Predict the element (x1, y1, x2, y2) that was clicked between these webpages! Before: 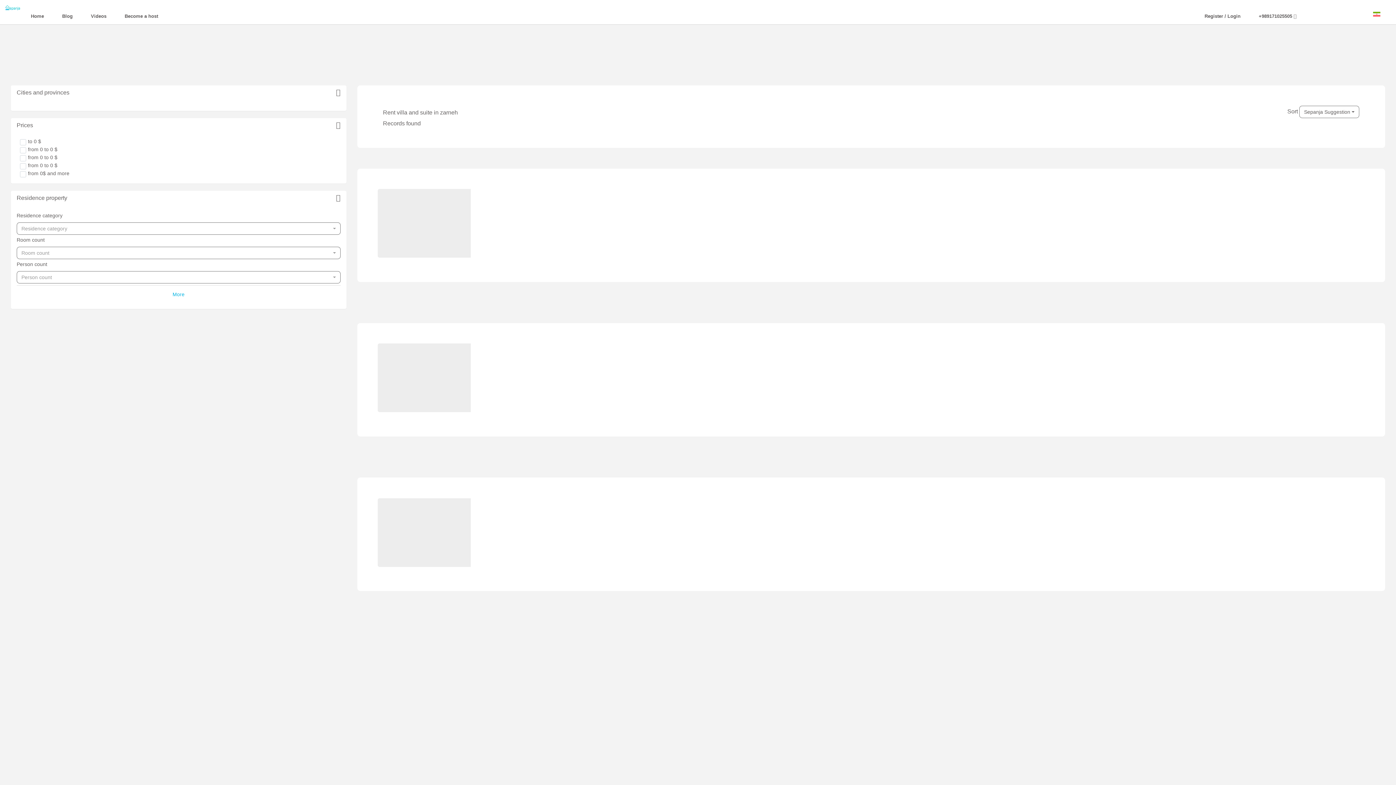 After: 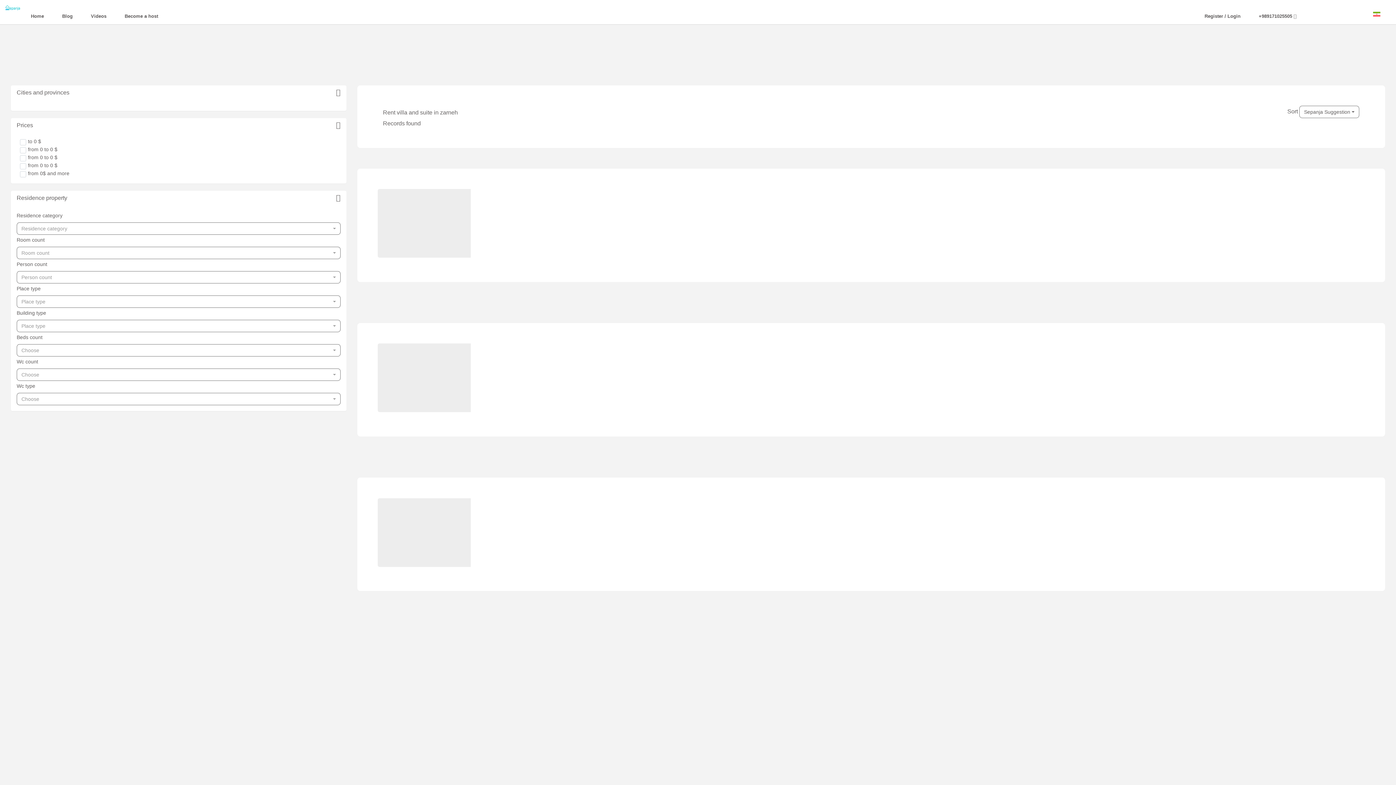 Action: label: More bbox: (172, 291, 184, 297)